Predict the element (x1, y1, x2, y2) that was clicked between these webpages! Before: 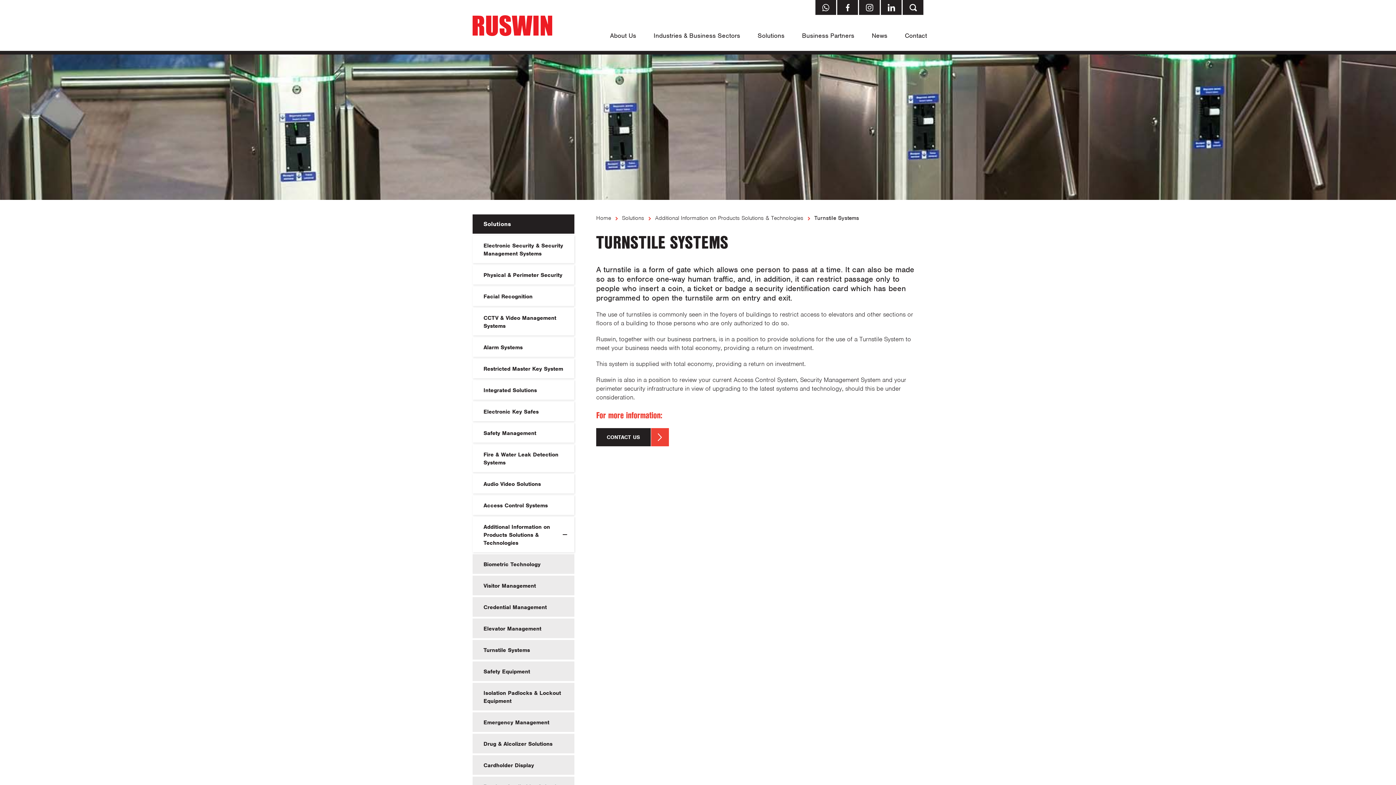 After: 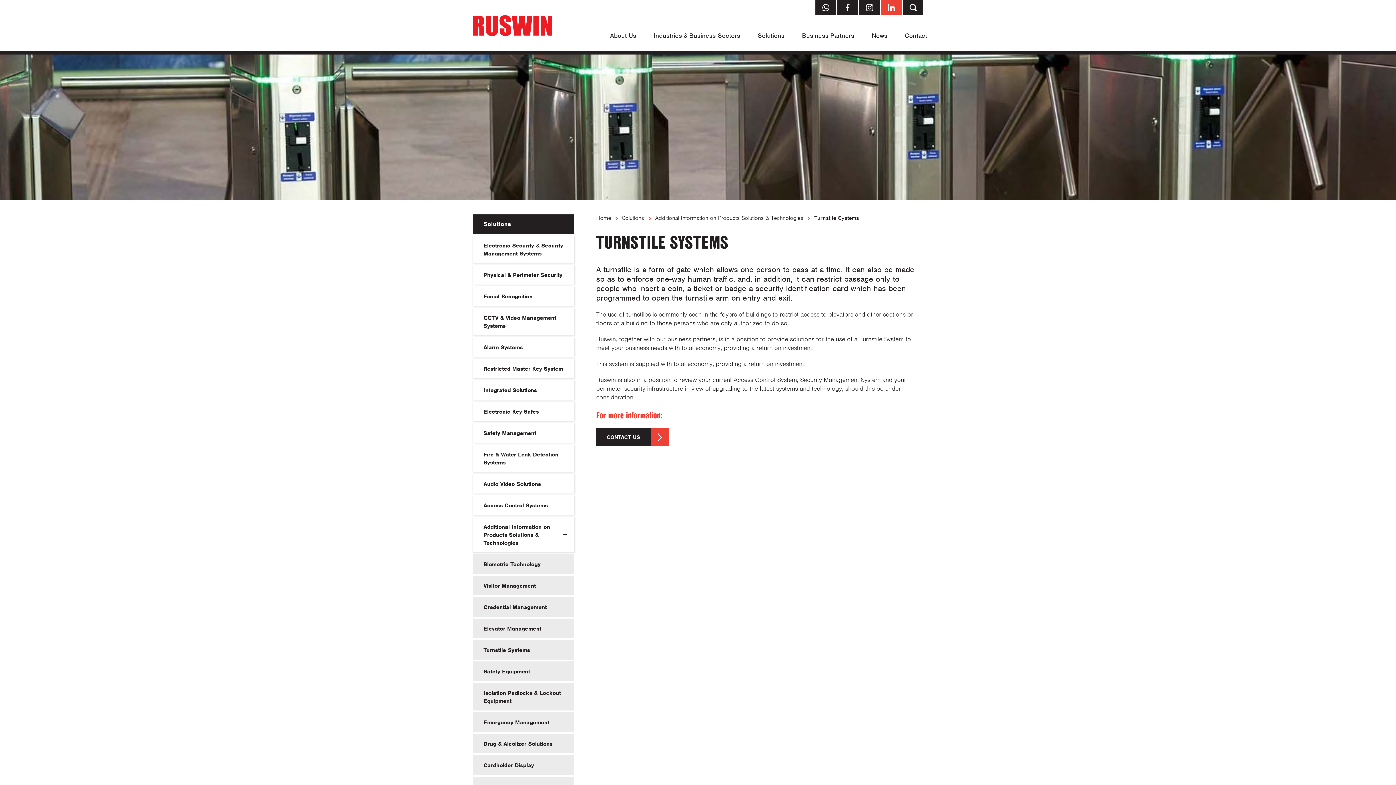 Action: bbox: (881, 0, 901, 14)